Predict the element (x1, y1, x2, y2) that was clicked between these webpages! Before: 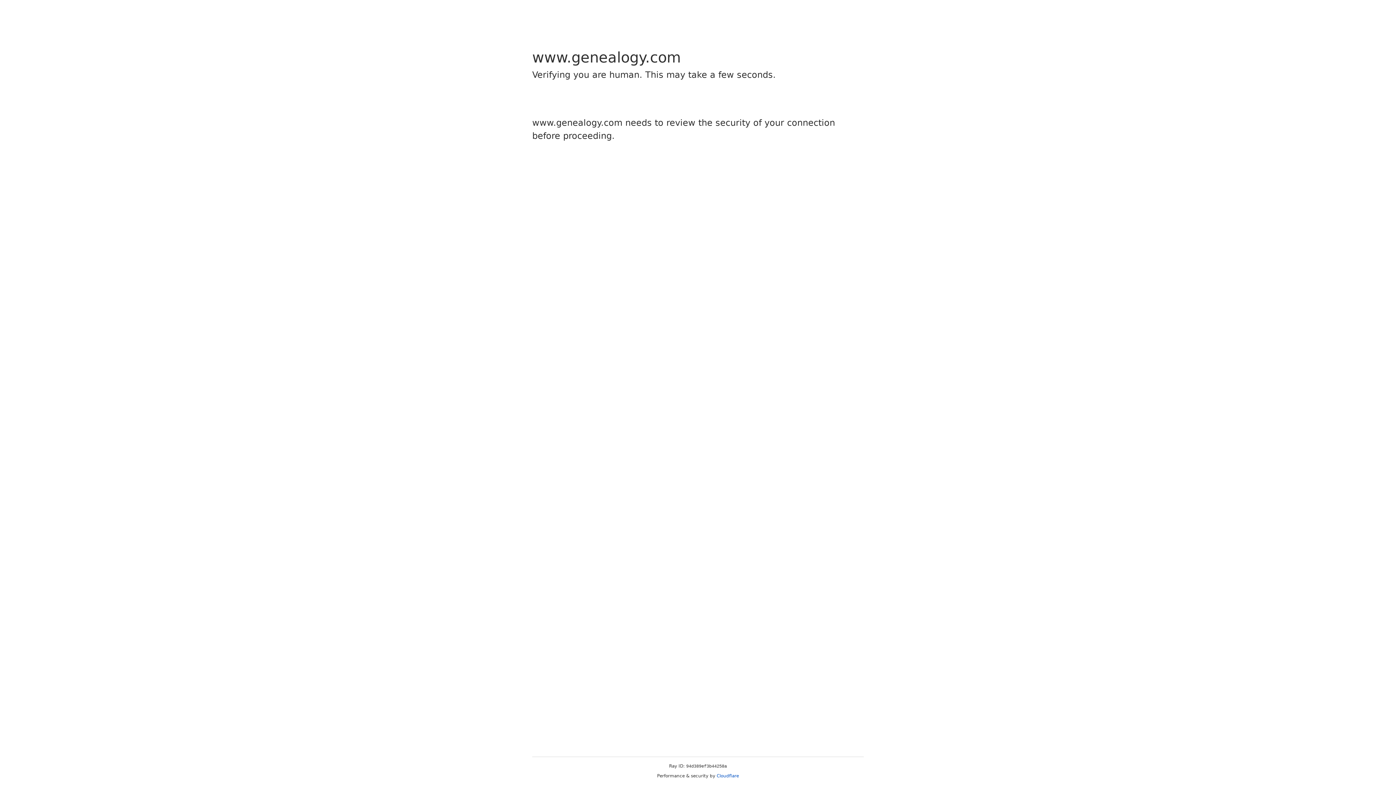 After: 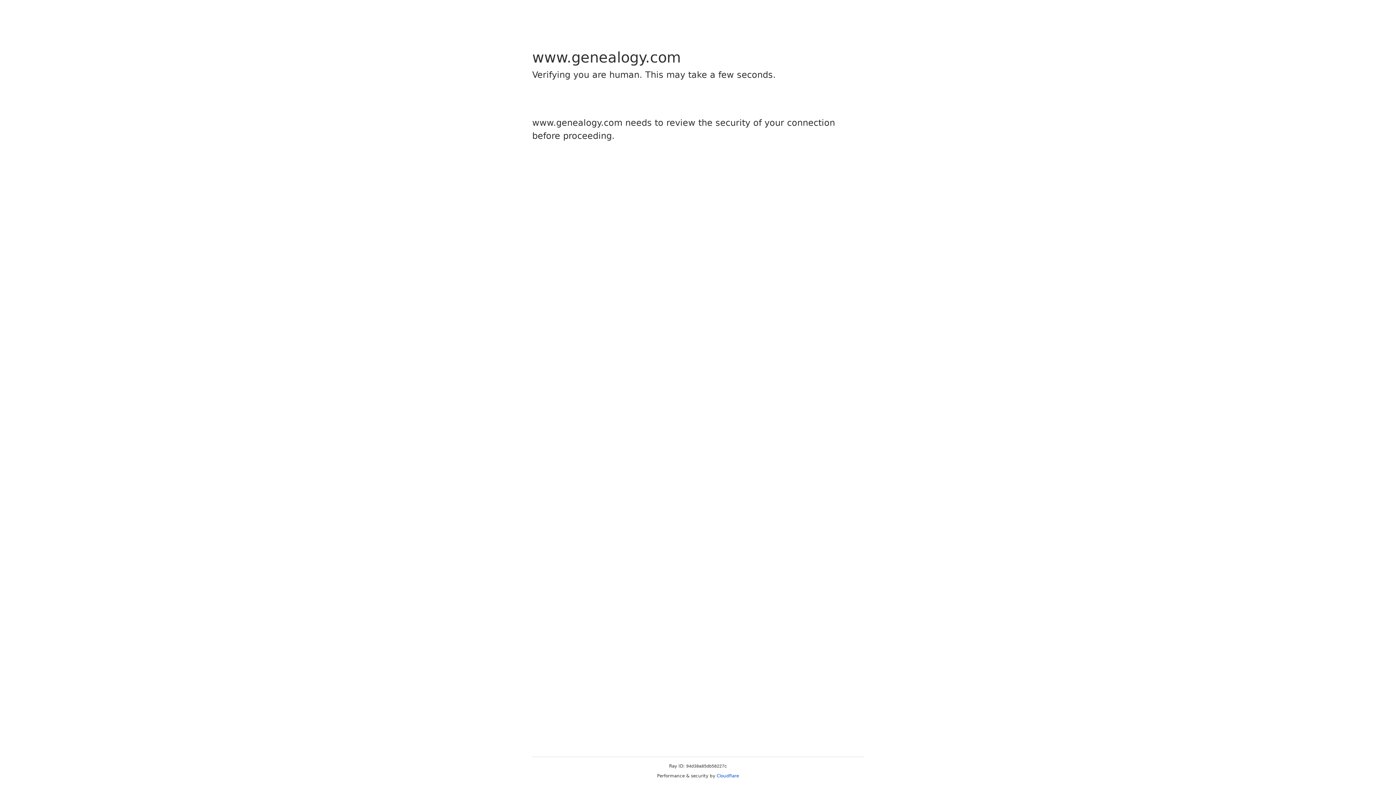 Action: label: Cloudflare bbox: (716, 773, 739, 778)